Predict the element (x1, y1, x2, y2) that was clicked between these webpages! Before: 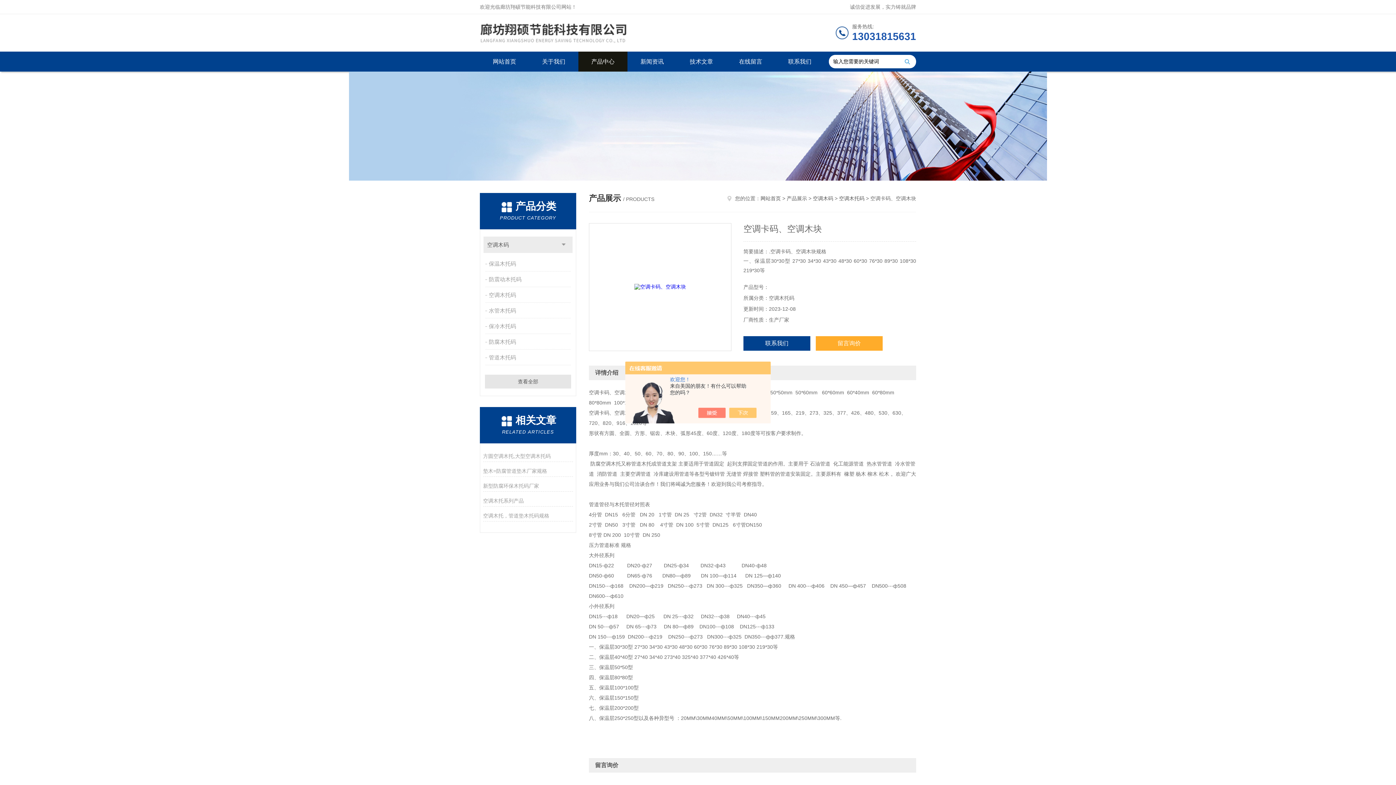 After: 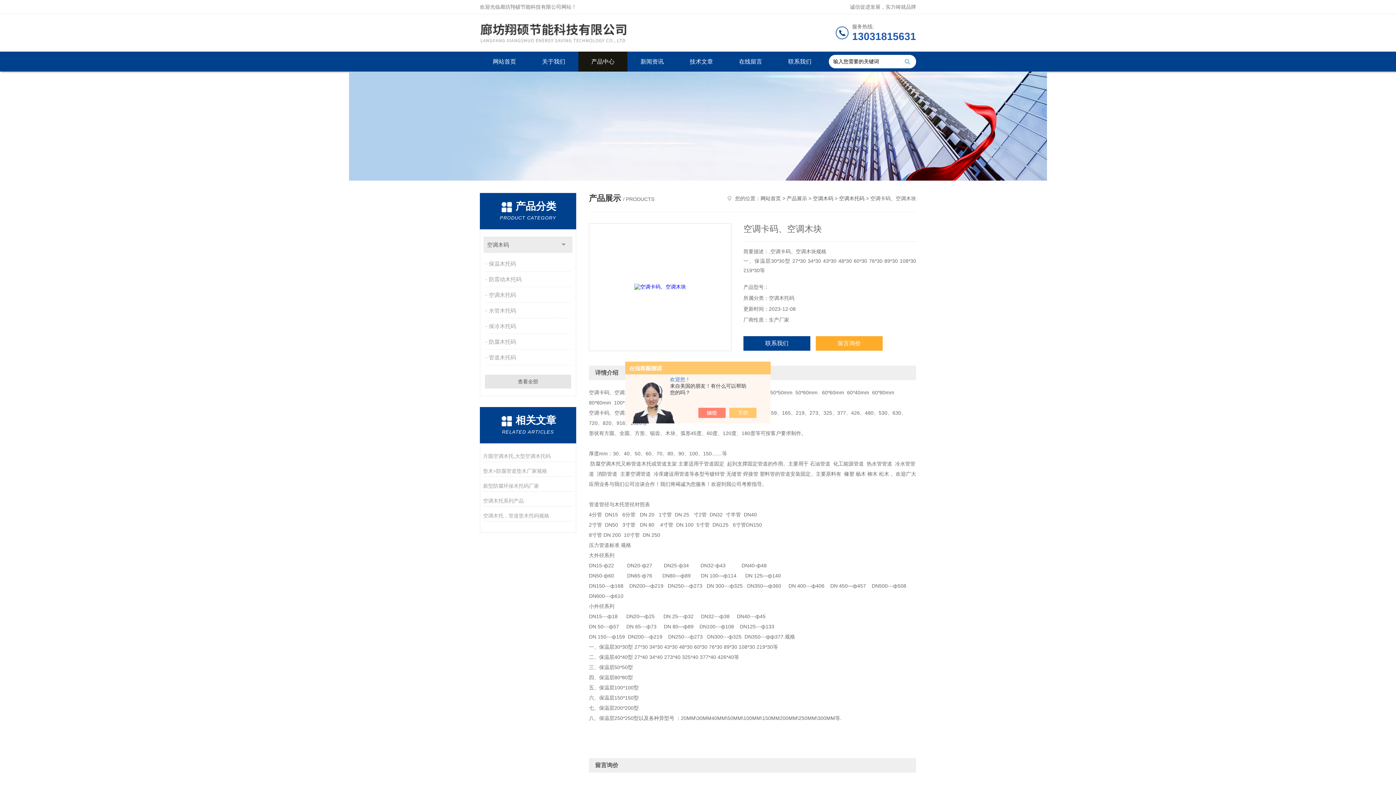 Action: bbox: (589, 223, 731, 351)